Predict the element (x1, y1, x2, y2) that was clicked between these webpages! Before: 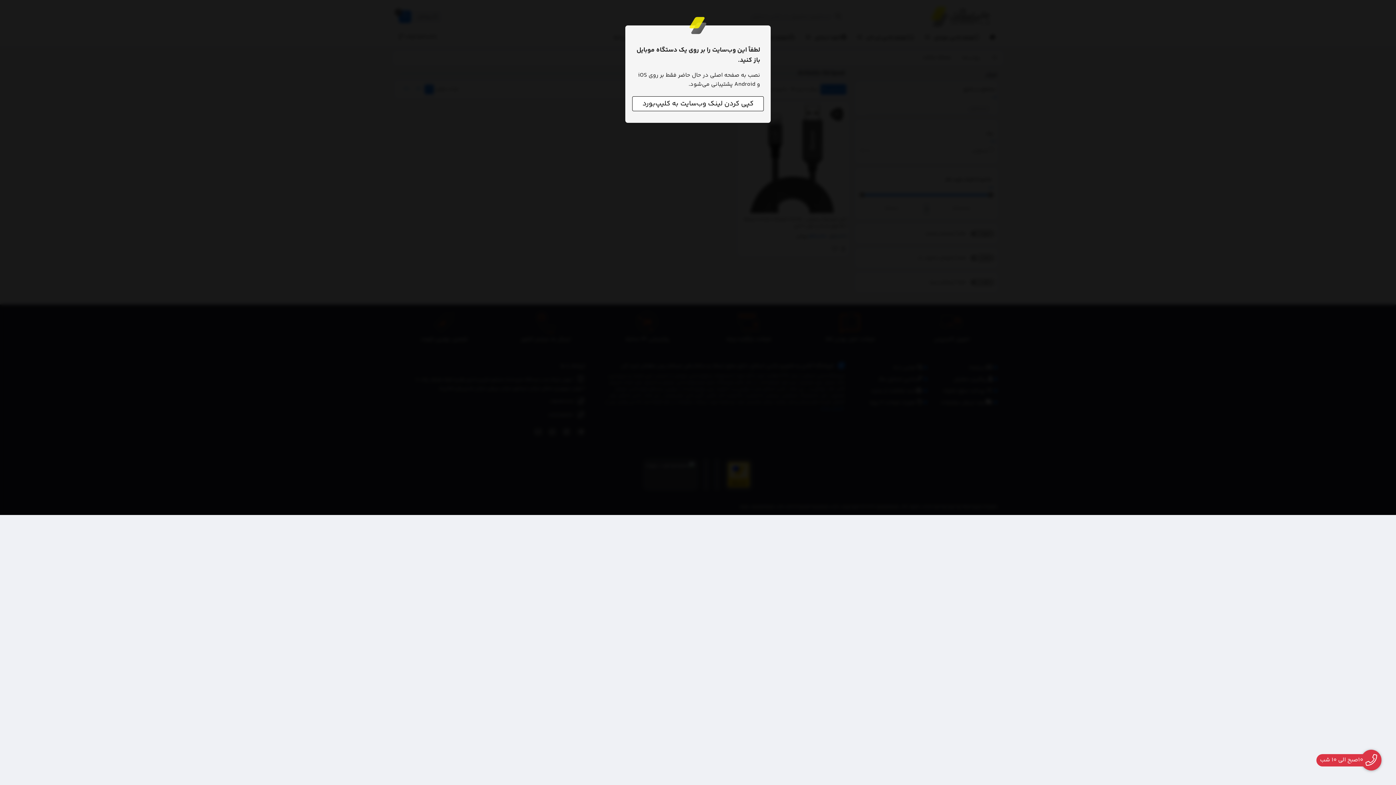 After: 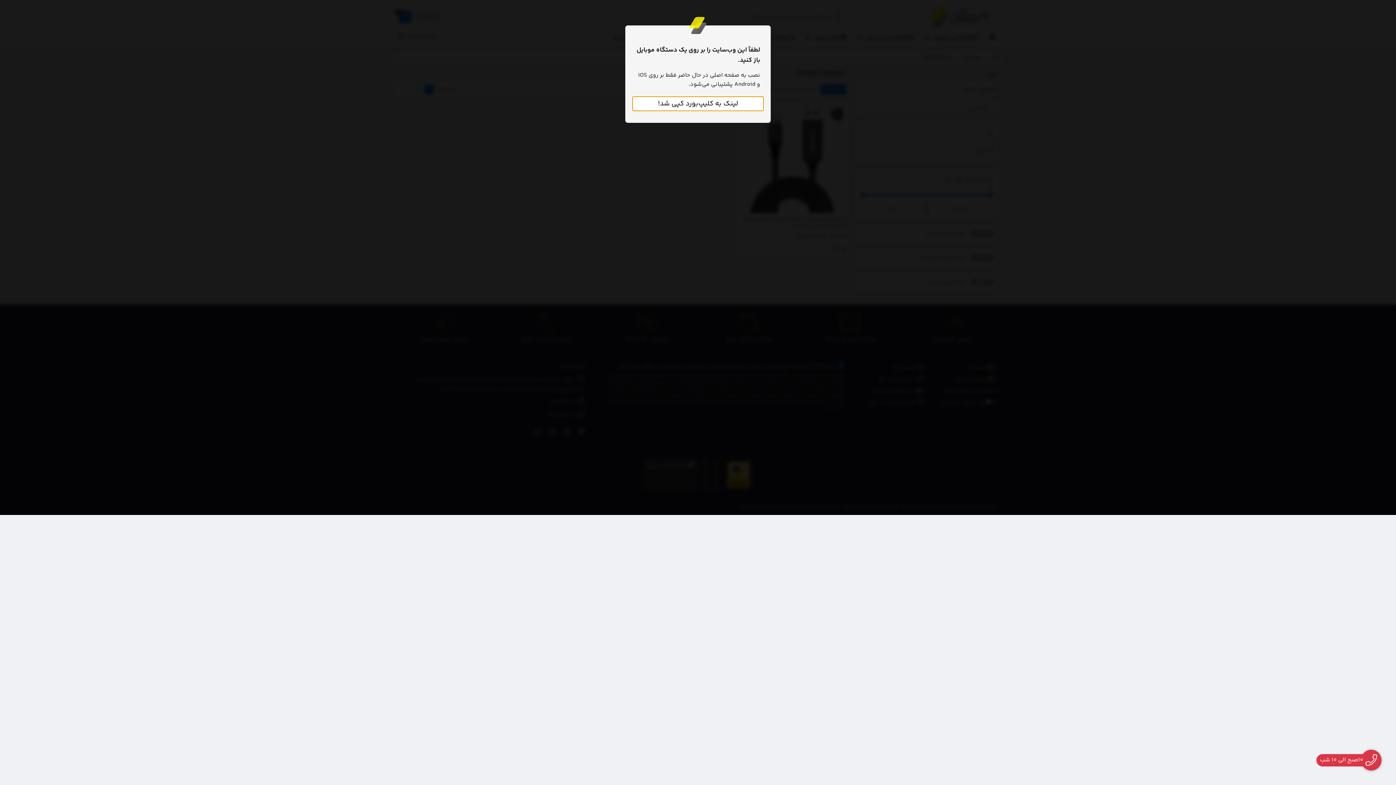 Action: label: کپی کردن لینک وب‌سایت به کلیپ‌بورد bbox: (632, 96, 764, 111)